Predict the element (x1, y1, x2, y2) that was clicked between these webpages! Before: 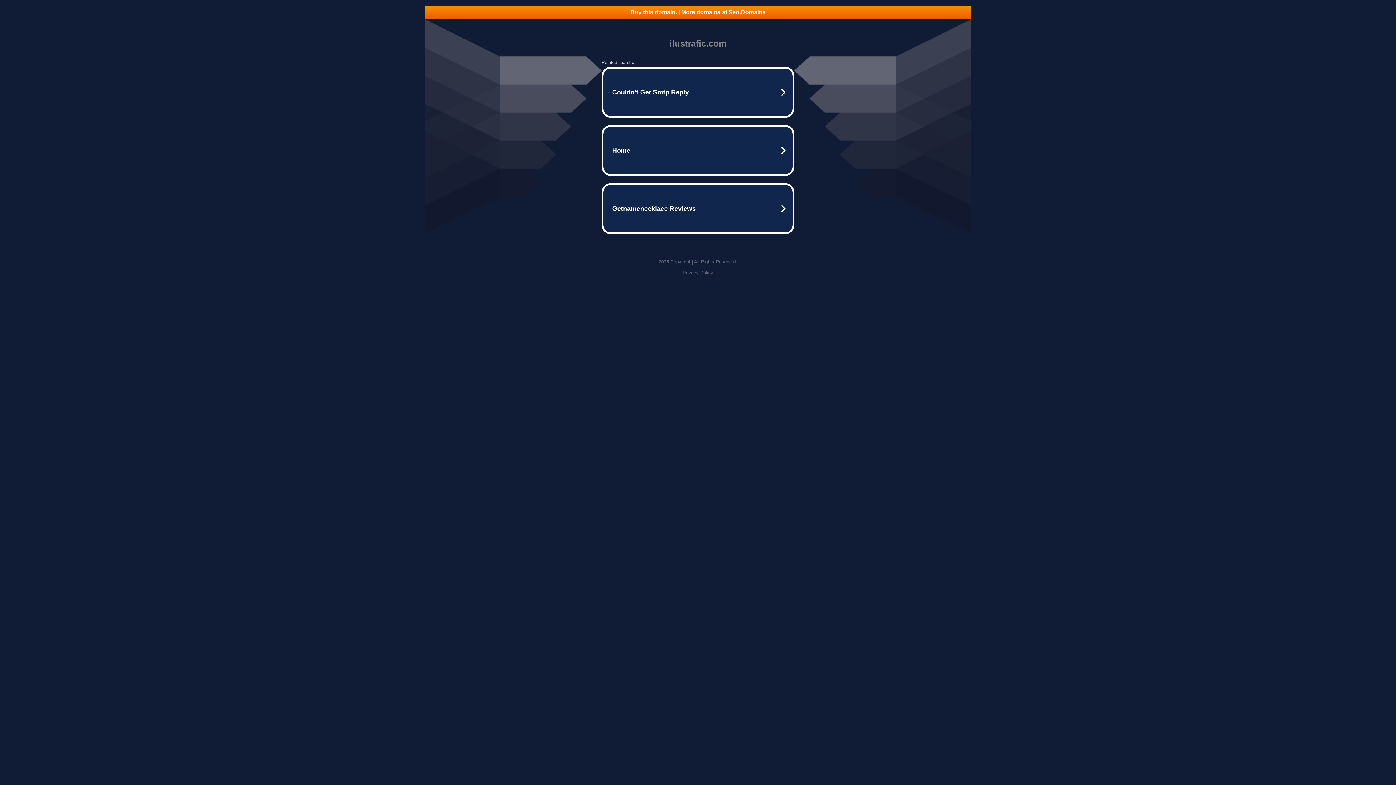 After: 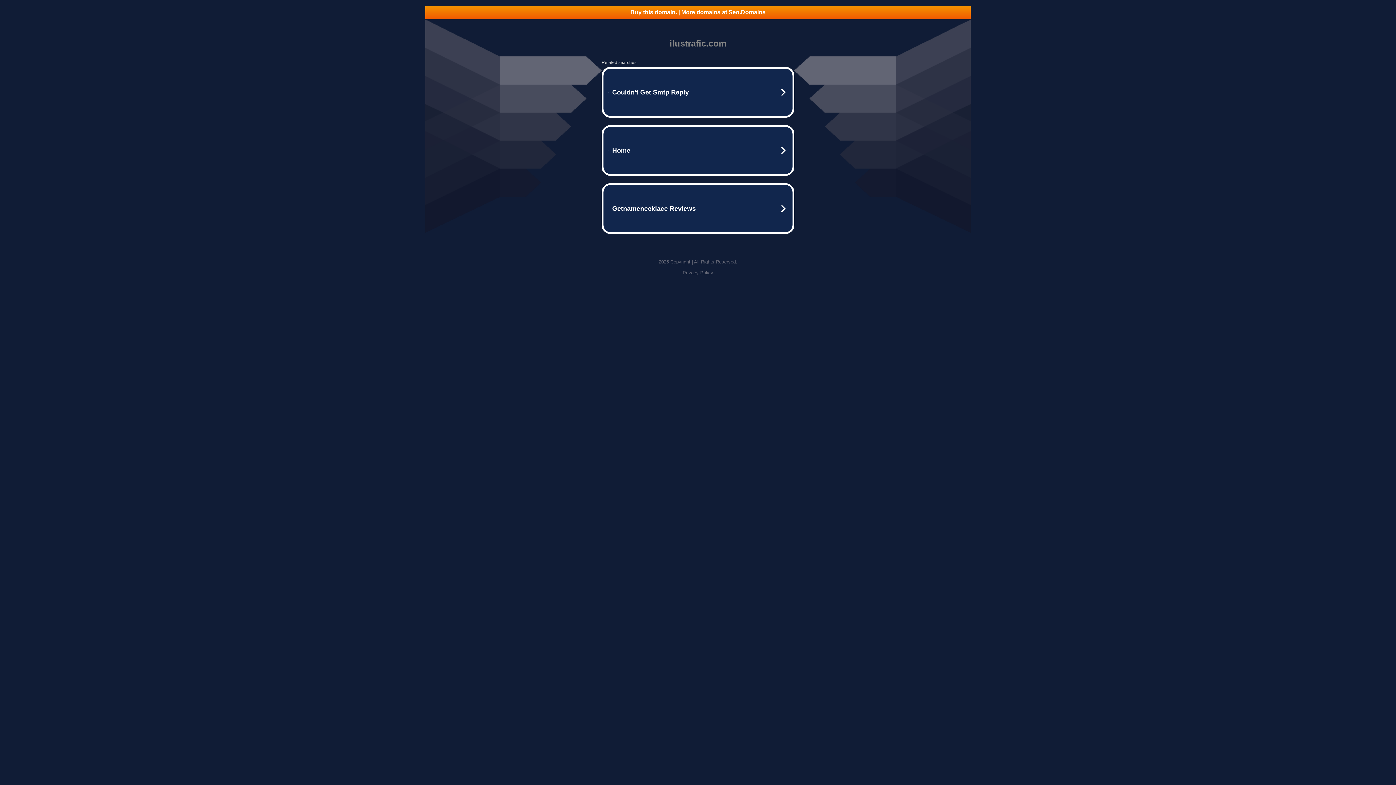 Action: label: Privacy Policy bbox: (682, 270, 713, 275)